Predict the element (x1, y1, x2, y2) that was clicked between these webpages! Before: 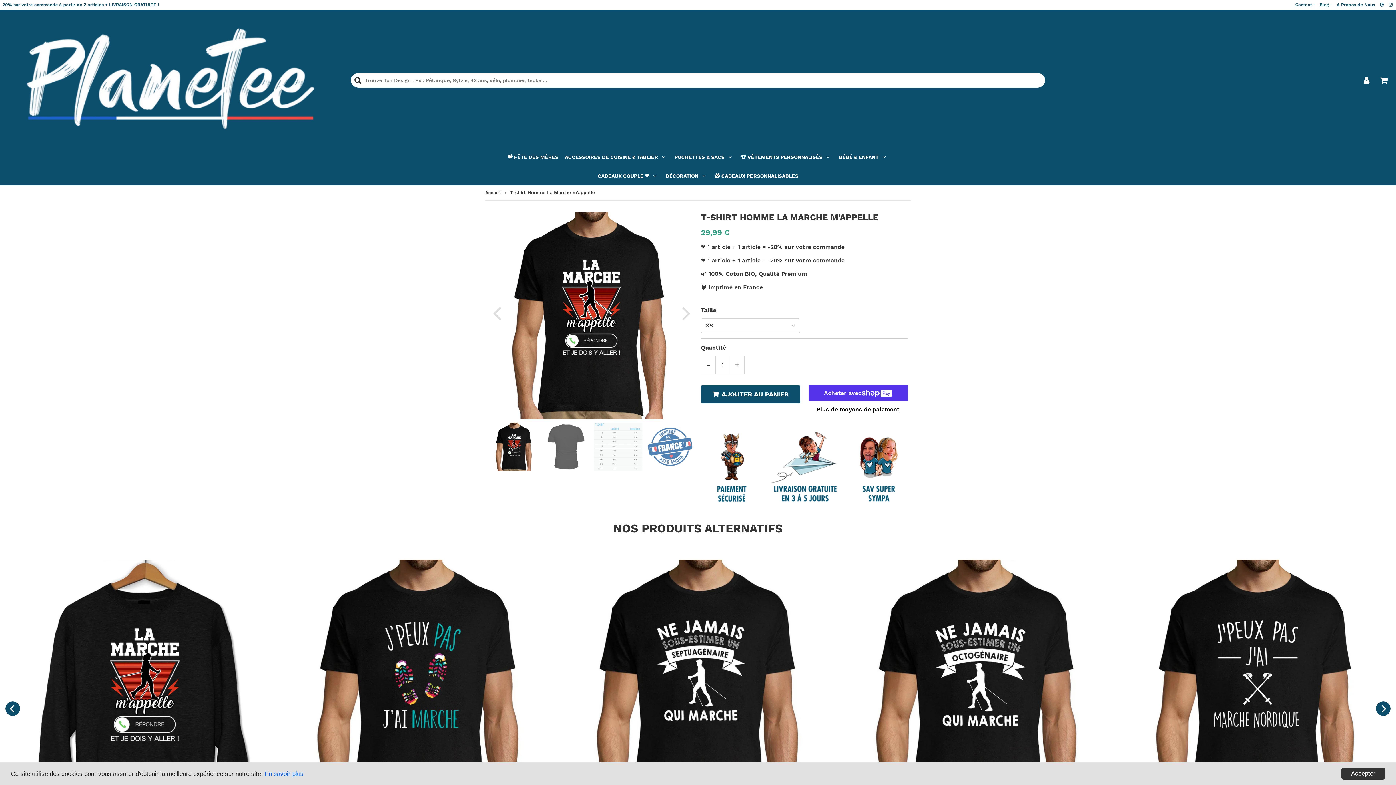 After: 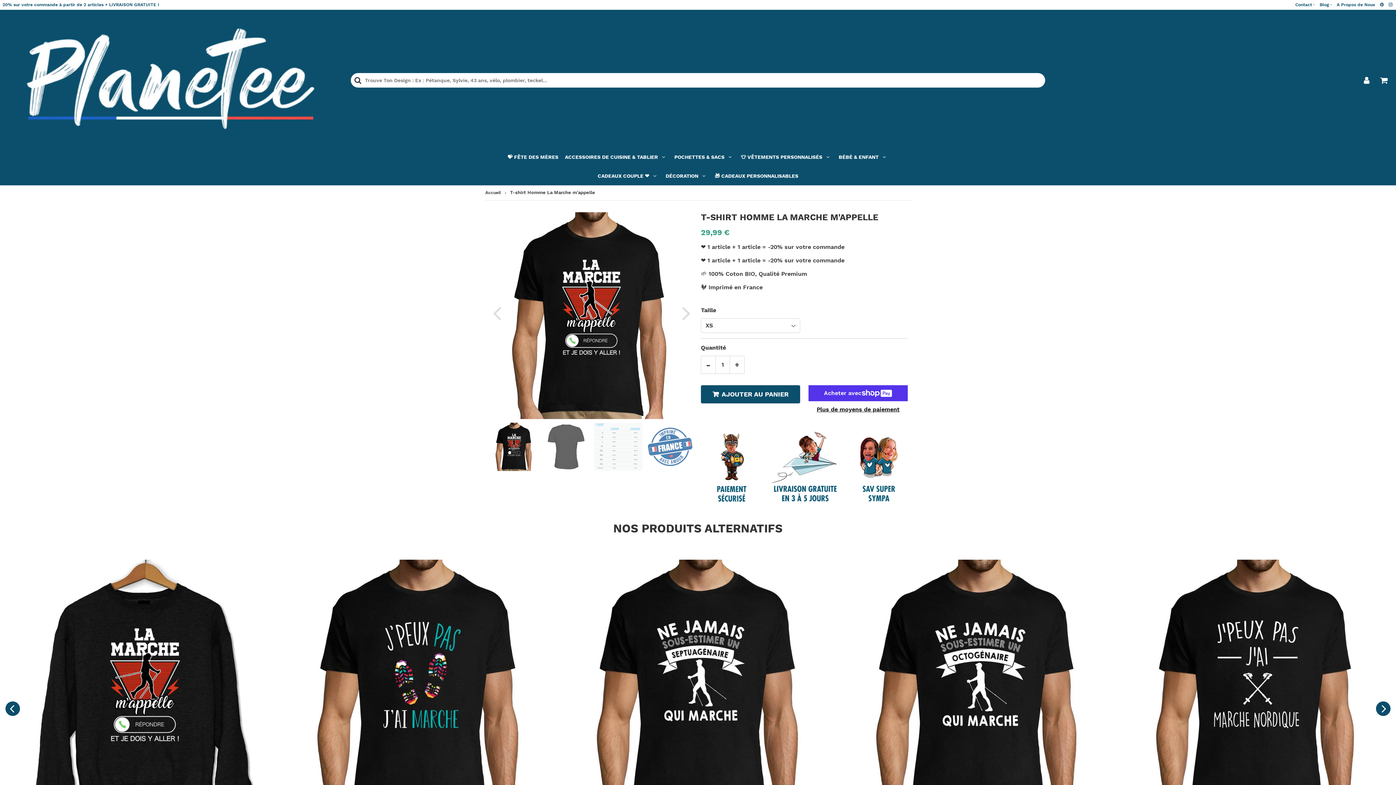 Action: bbox: (1341, 768, 1385, 780) label: Accepter